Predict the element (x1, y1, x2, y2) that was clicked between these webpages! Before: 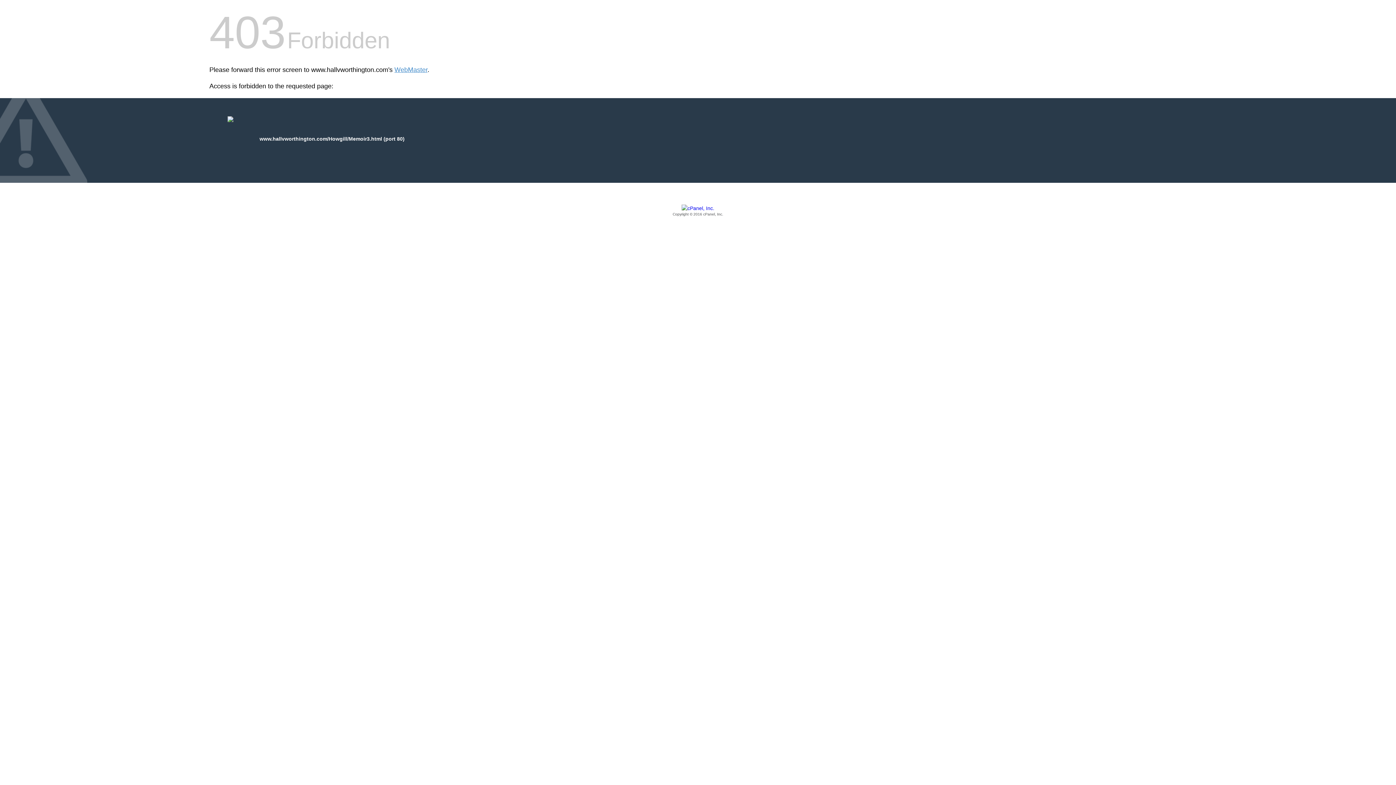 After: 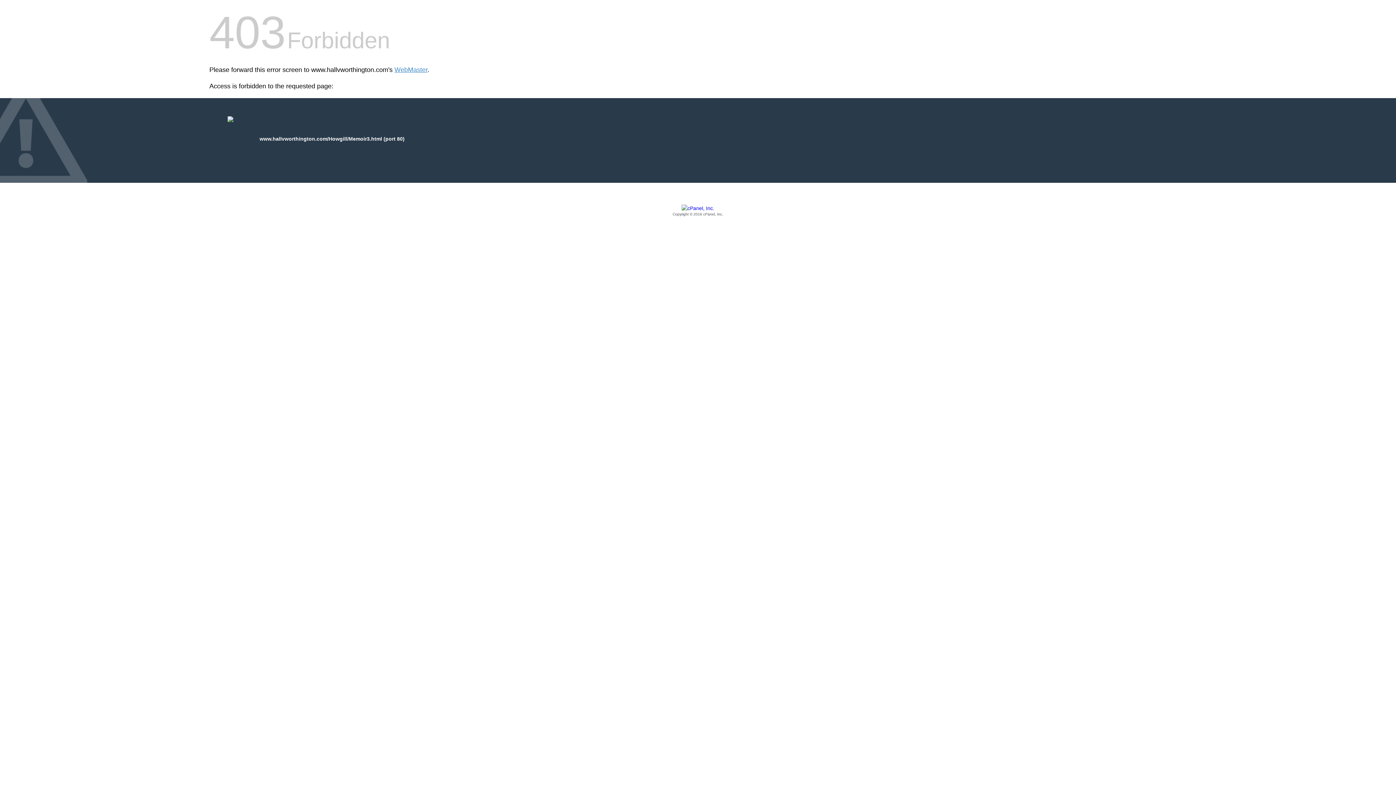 Action: label: Copyright © 2016 cPanel, Inc. bbox: (209, 205, 1186, 217)